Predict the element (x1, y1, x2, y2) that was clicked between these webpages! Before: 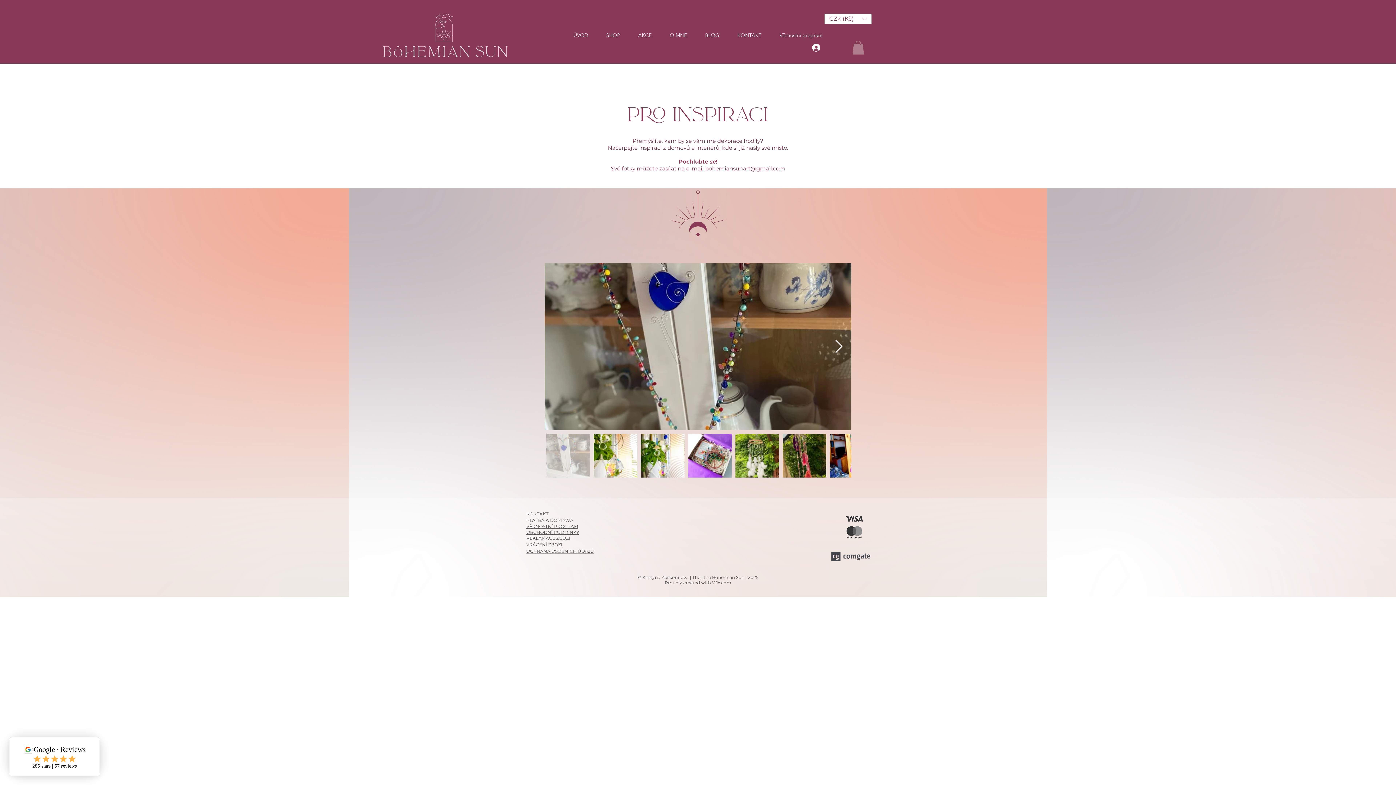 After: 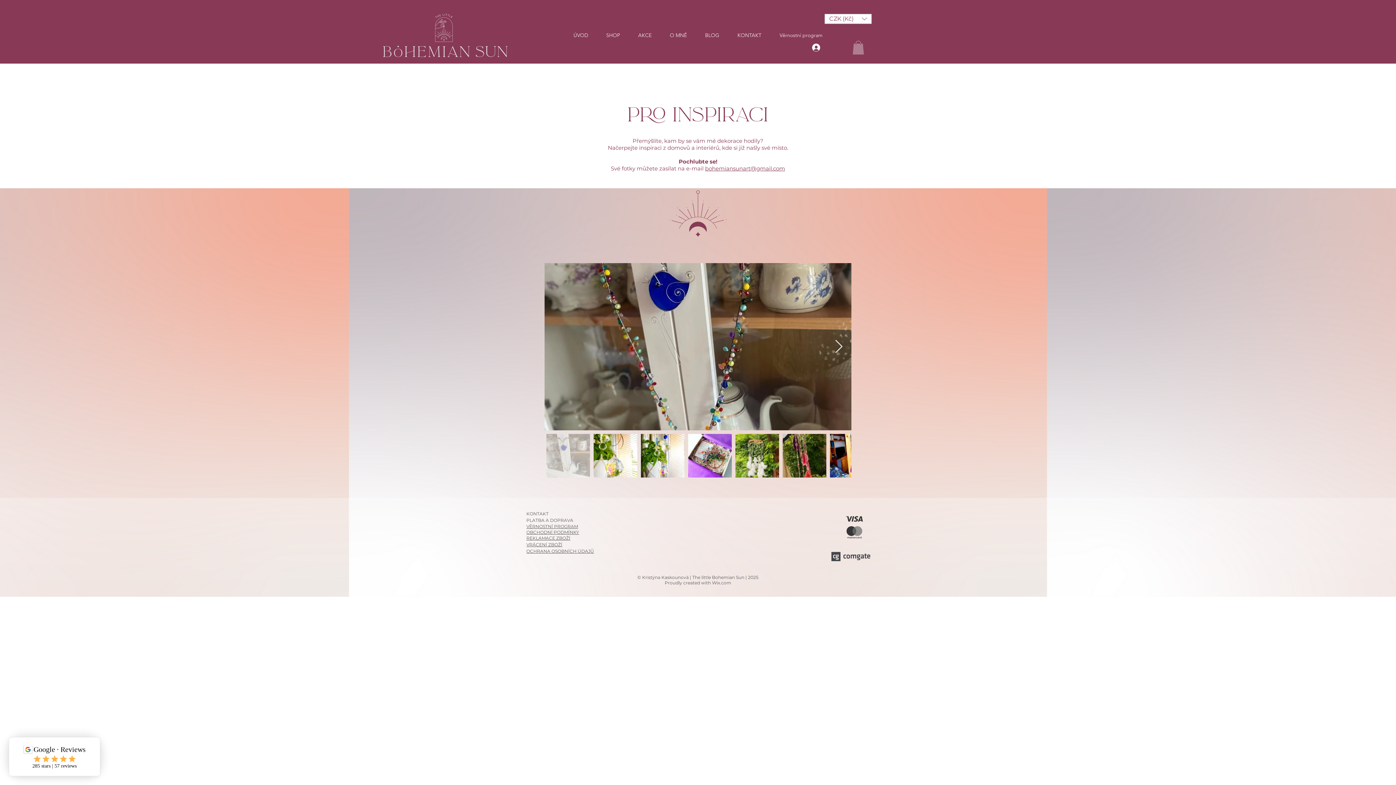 Action: bbox: (526, 529, 579, 535) label: OBCHODNÍ PODMÍNKY
